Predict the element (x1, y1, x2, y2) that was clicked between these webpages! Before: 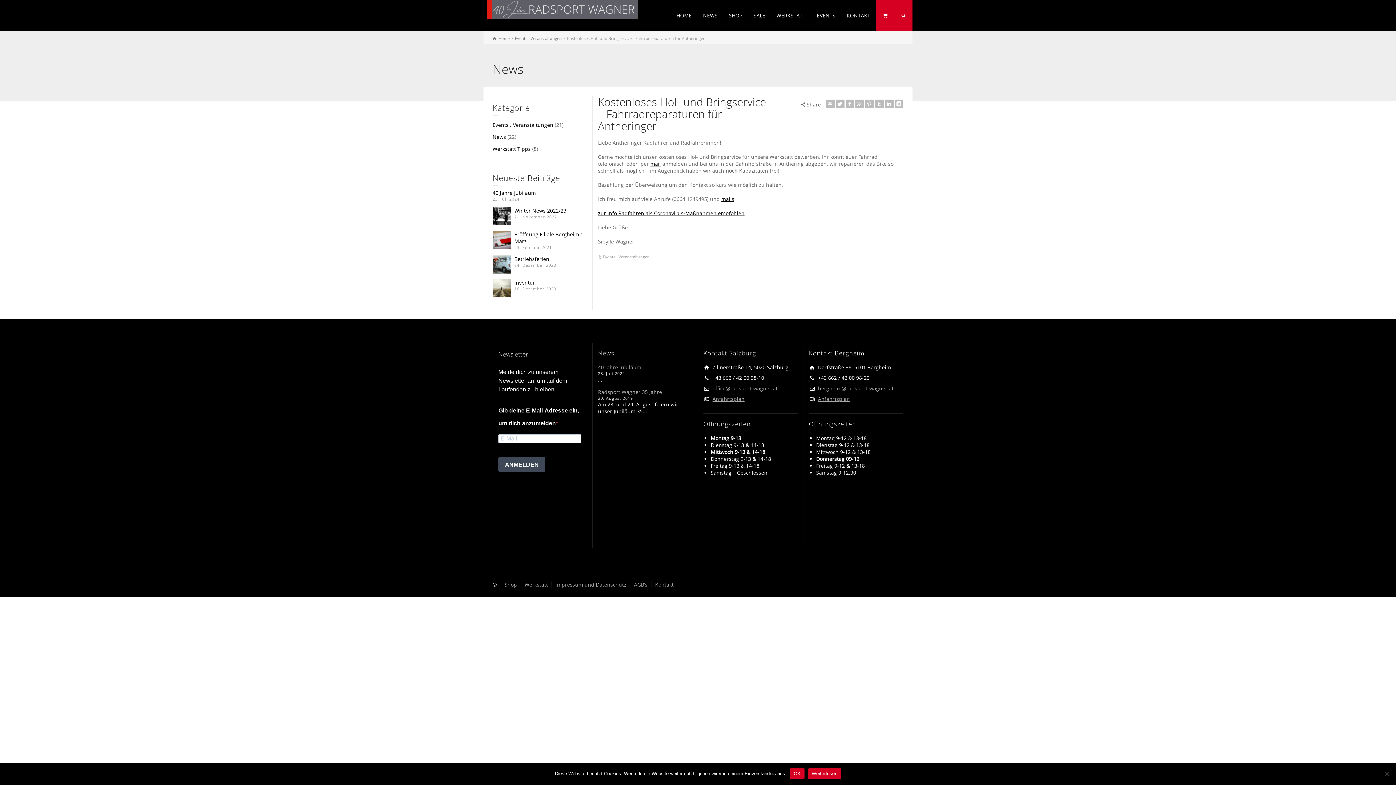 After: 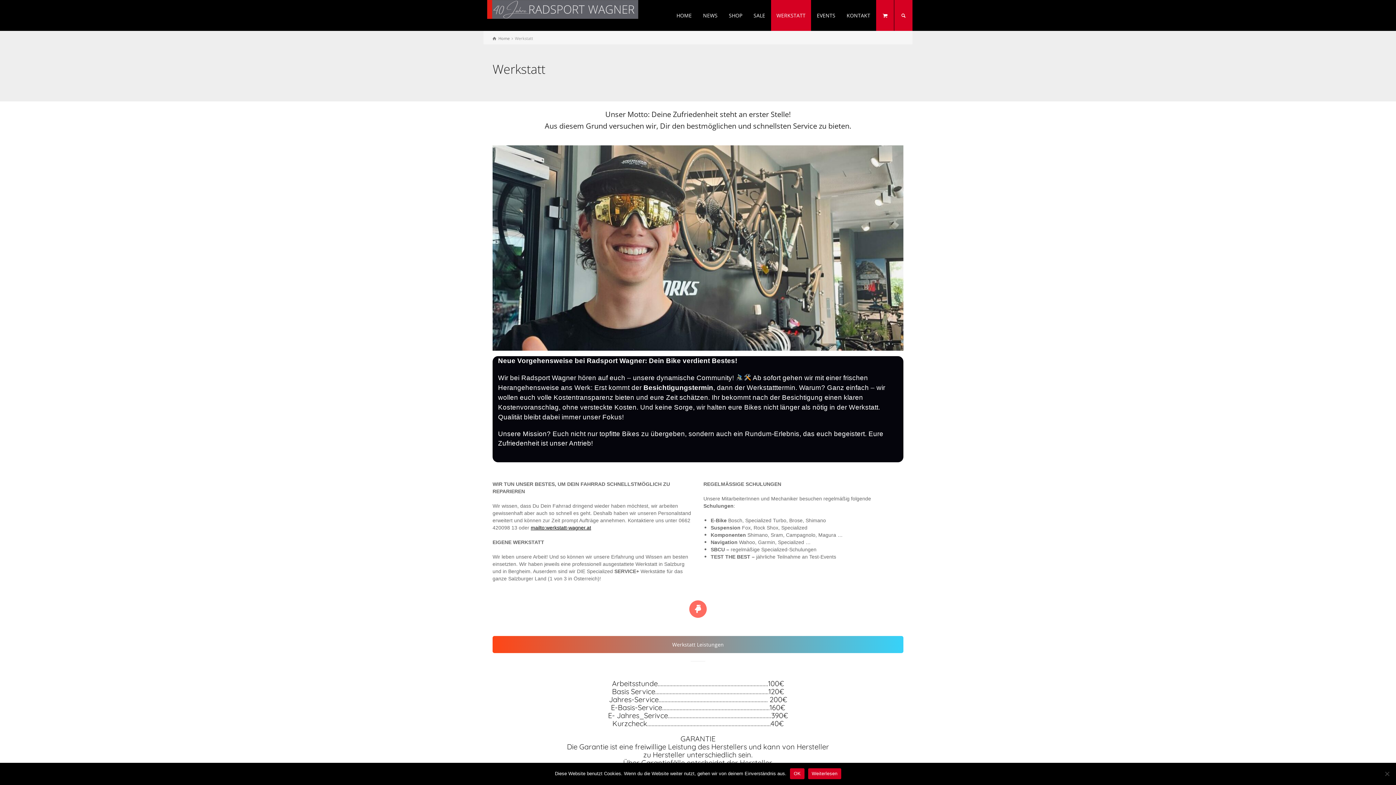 Action: label: Werkstatt bbox: (524, 581, 548, 588)